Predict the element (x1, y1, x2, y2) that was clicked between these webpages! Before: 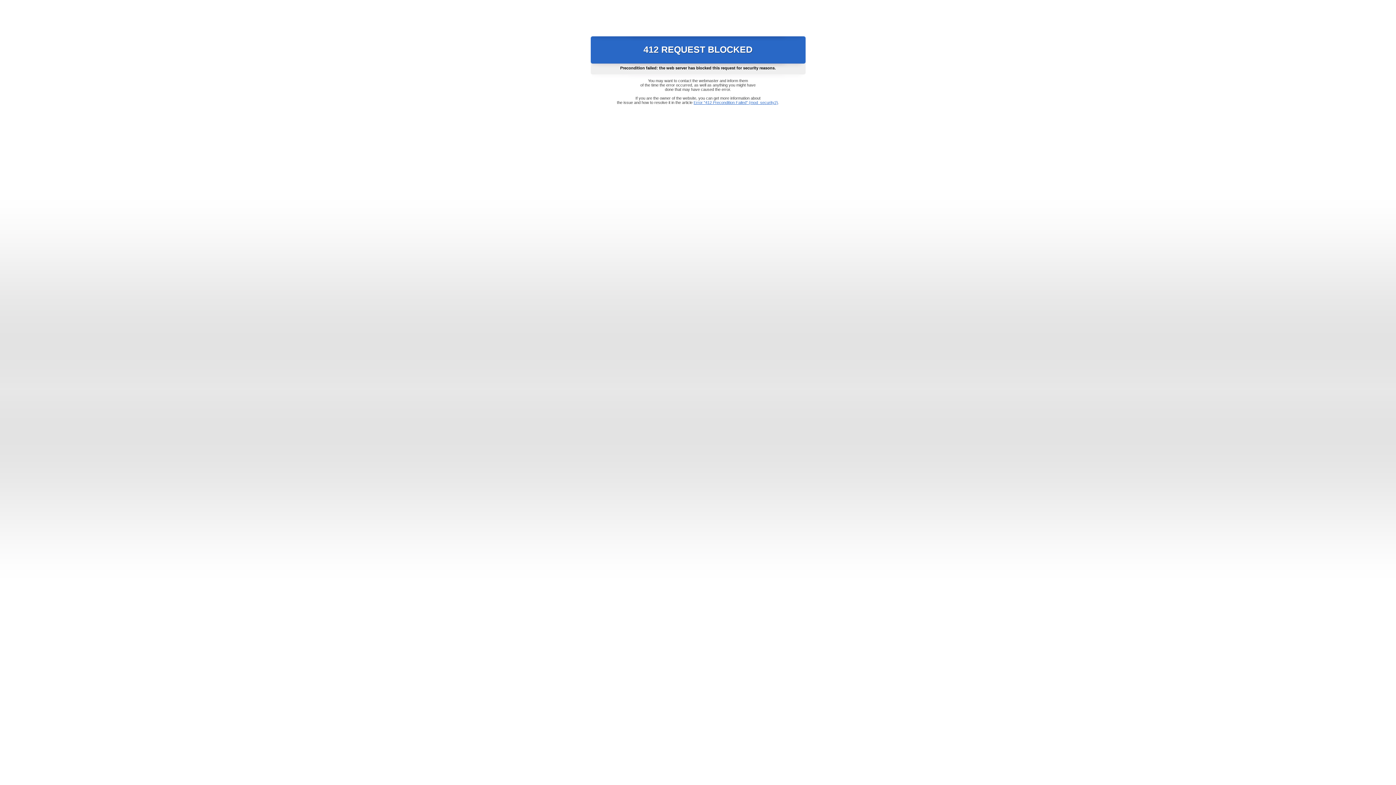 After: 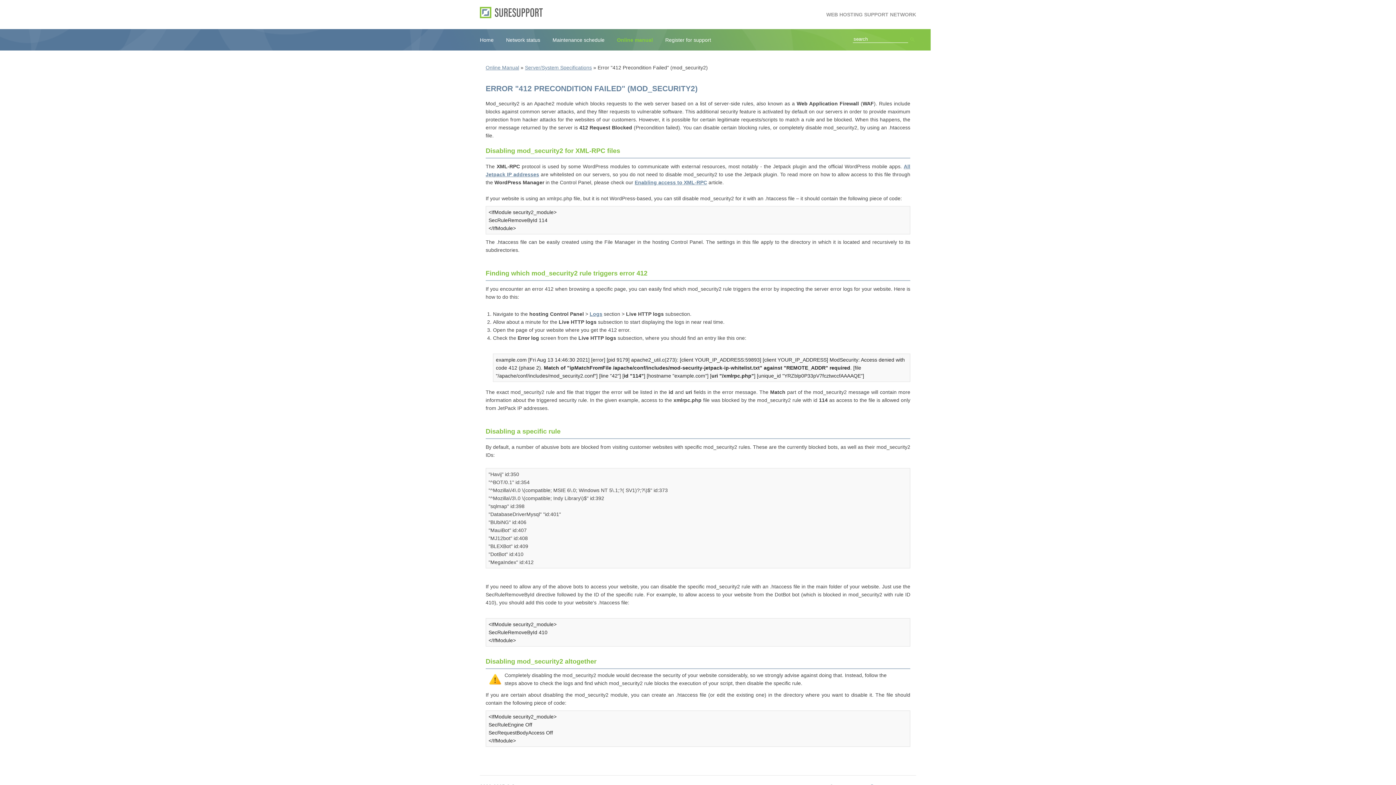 Action: bbox: (693, 100, 778, 104) label: Error "412 Precondition Failed" (mod_security2)